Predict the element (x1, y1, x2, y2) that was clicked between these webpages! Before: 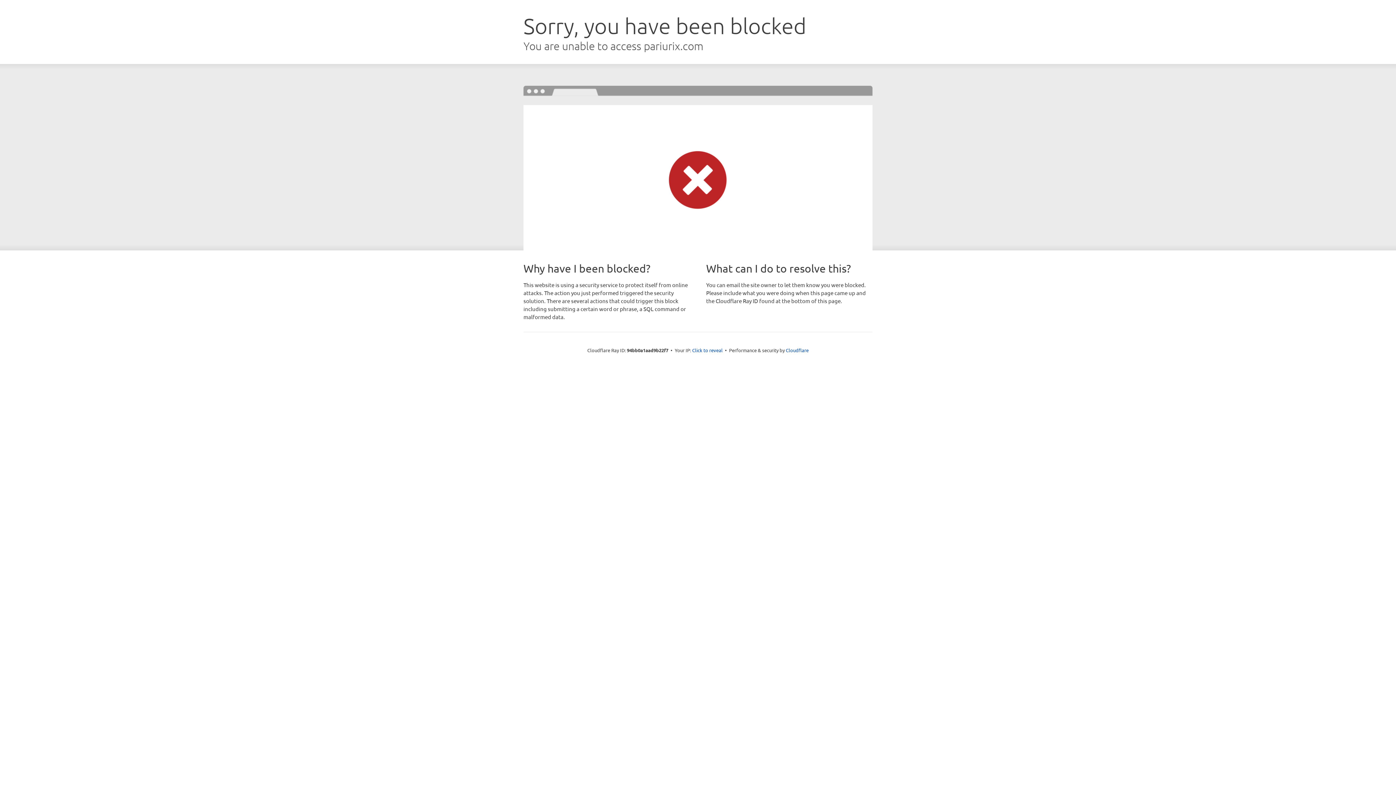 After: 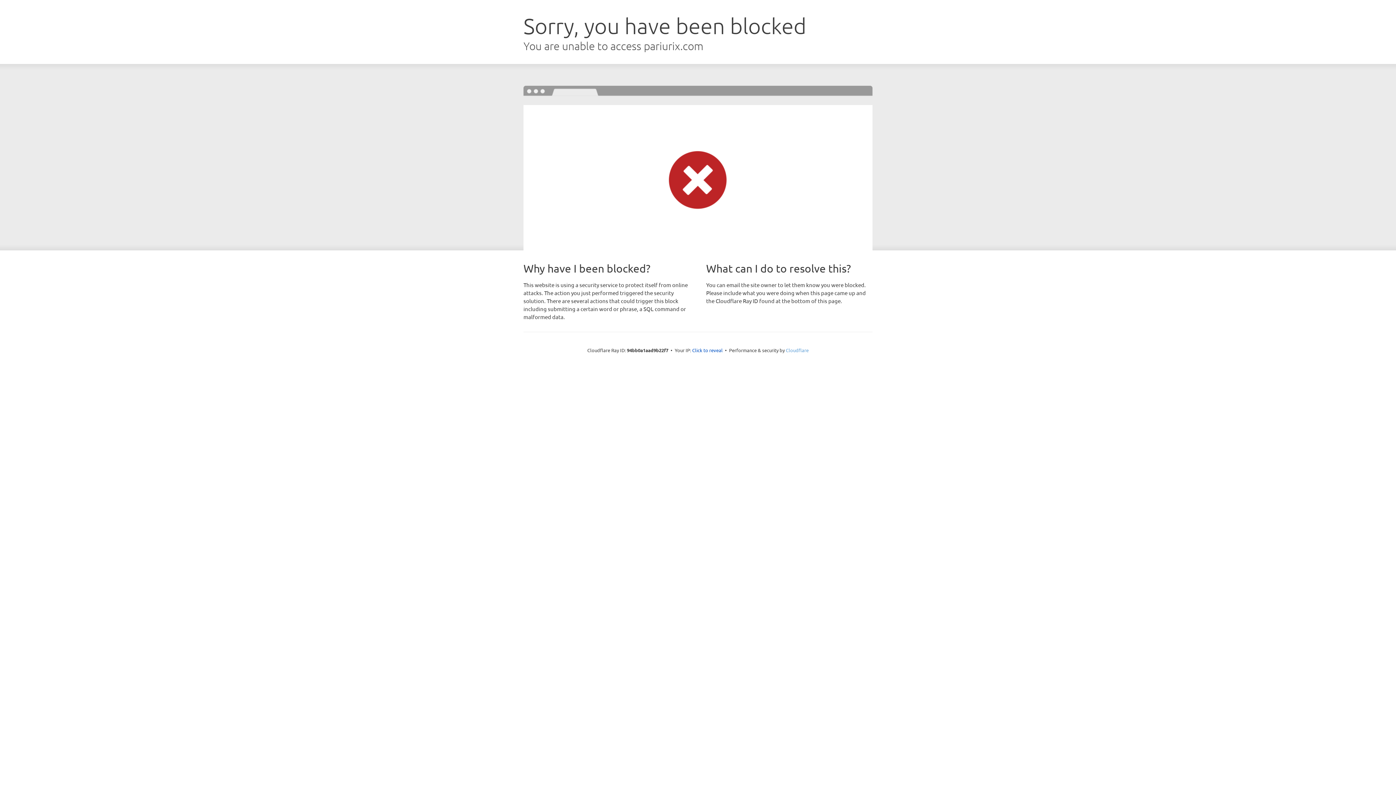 Action: label: Cloudflare bbox: (786, 347, 808, 353)